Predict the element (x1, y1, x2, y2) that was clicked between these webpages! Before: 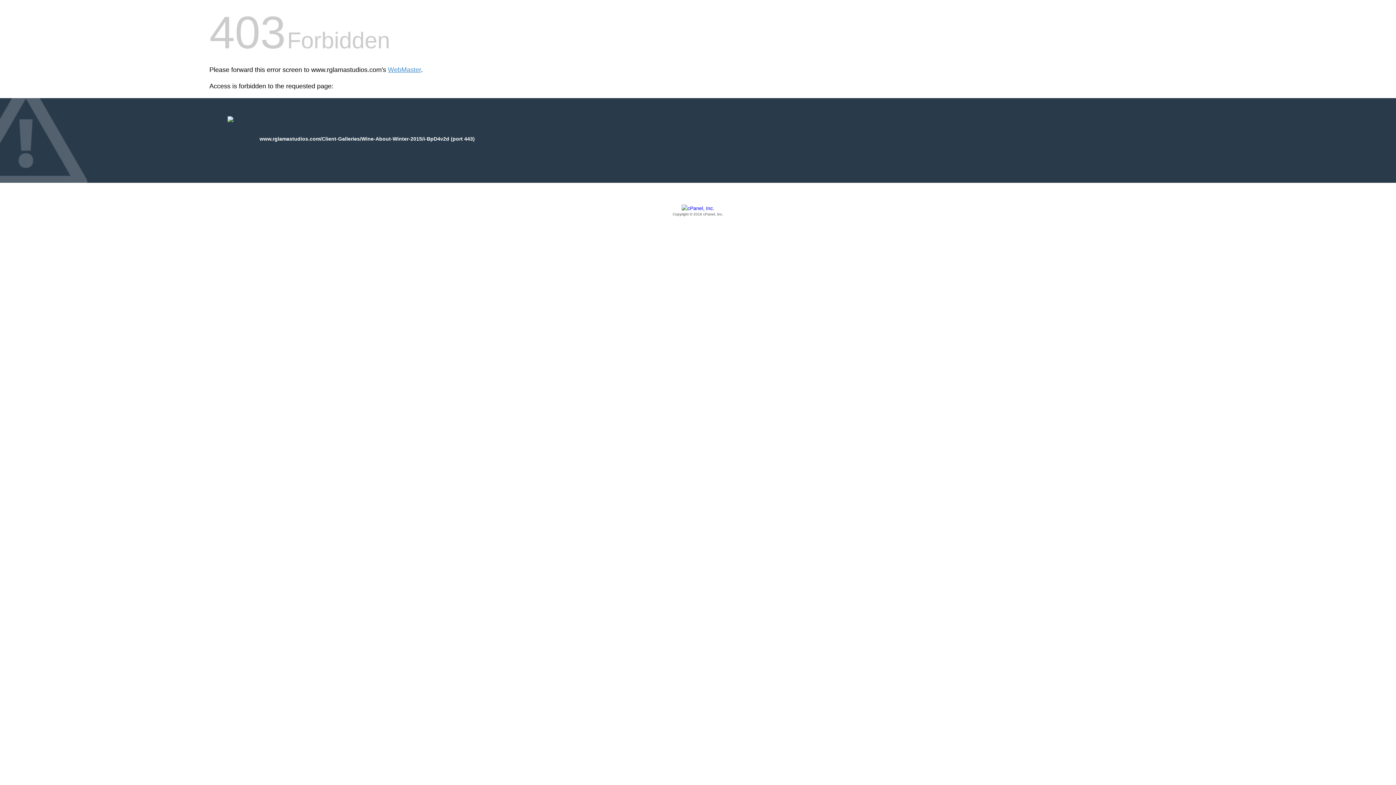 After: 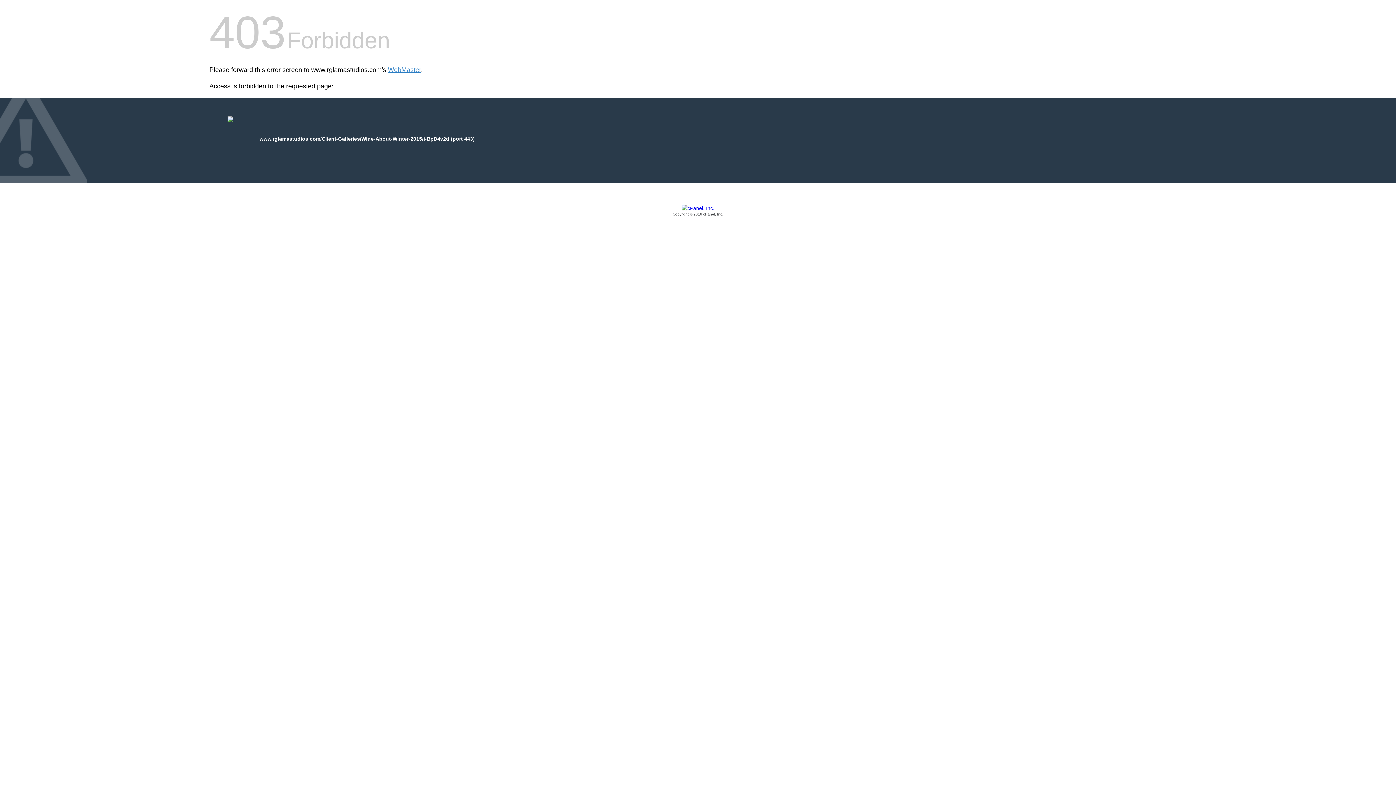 Action: label: Copyright © 2016 cPanel, Inc. bbox: (209, 205, 1186, 217)